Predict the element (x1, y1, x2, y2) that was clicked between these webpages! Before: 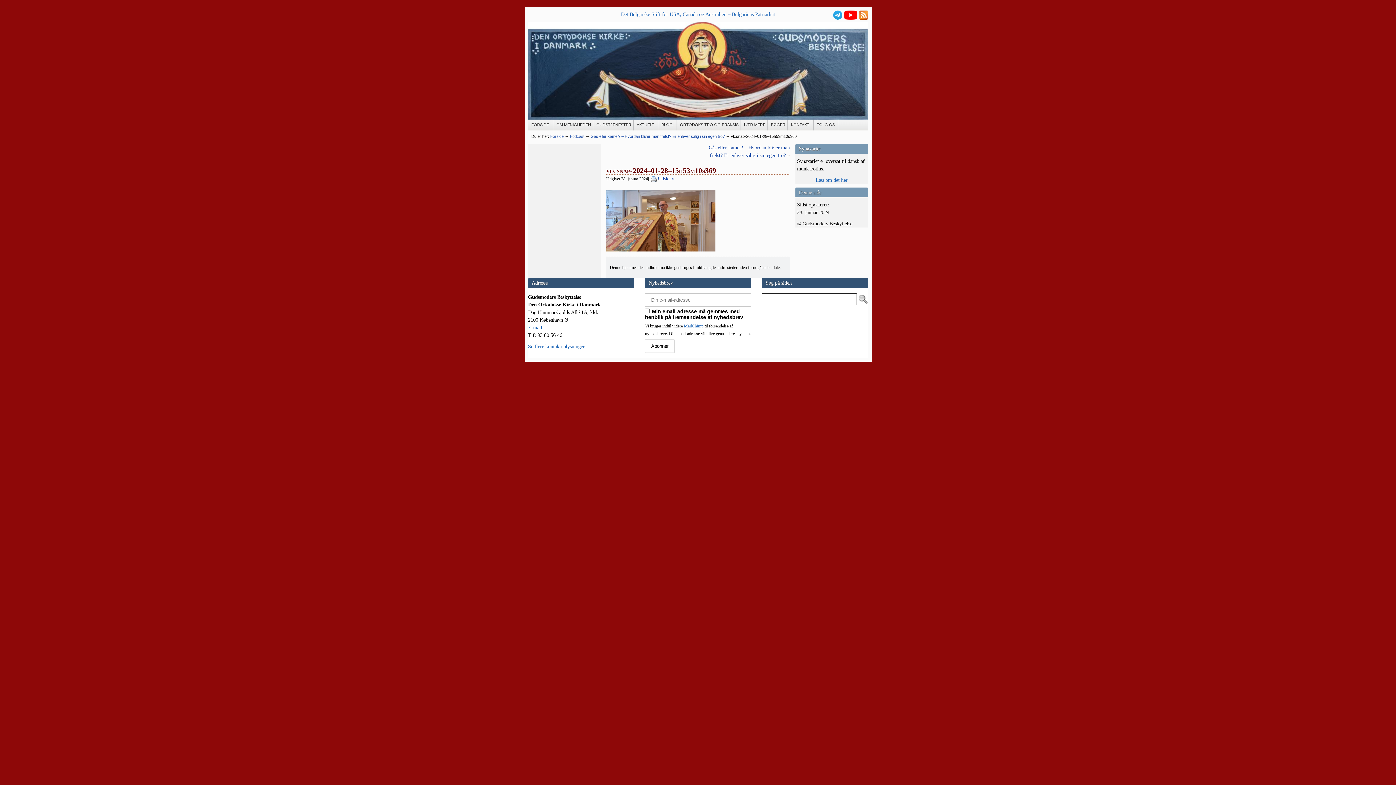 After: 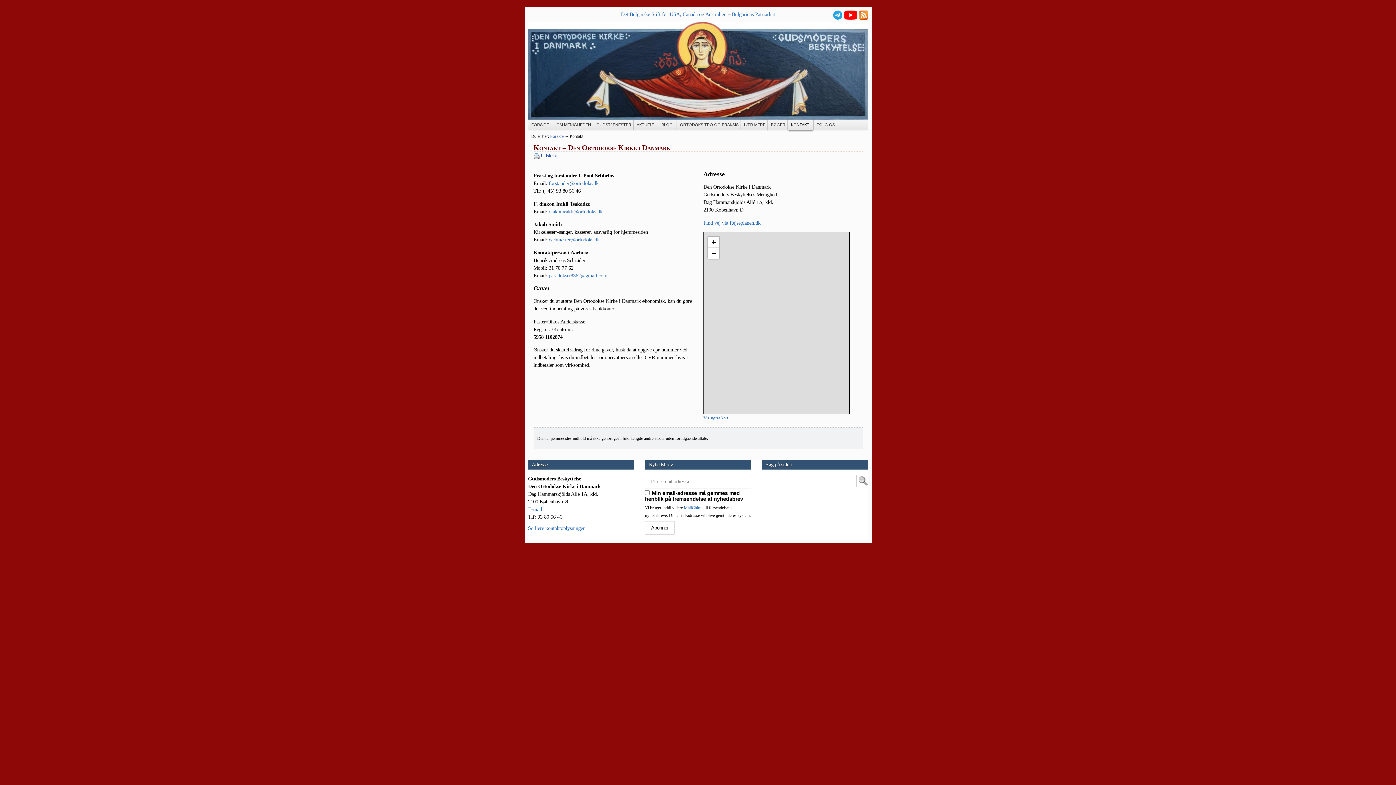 Action: label: Se flere kontaktoplysninger bbox: (528, 343, 584, 349)